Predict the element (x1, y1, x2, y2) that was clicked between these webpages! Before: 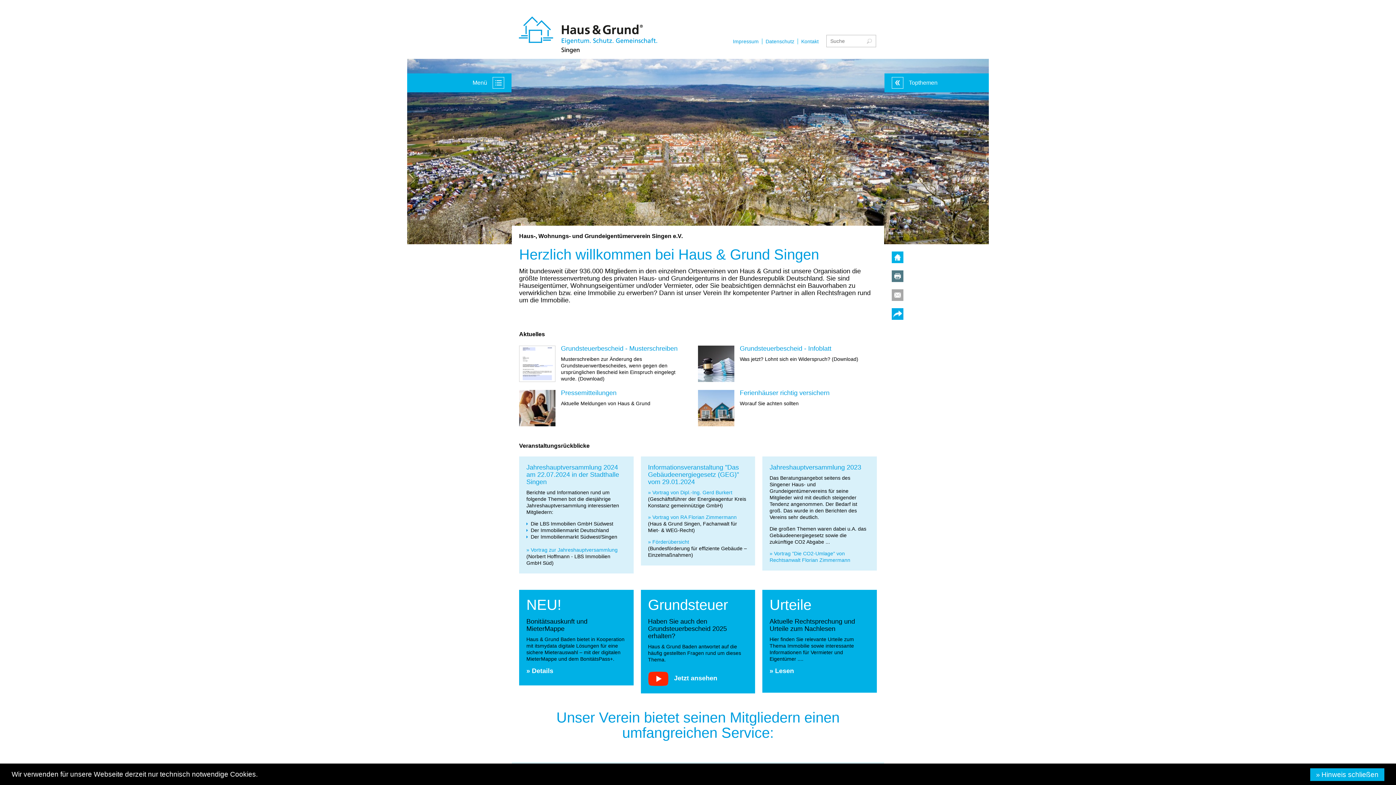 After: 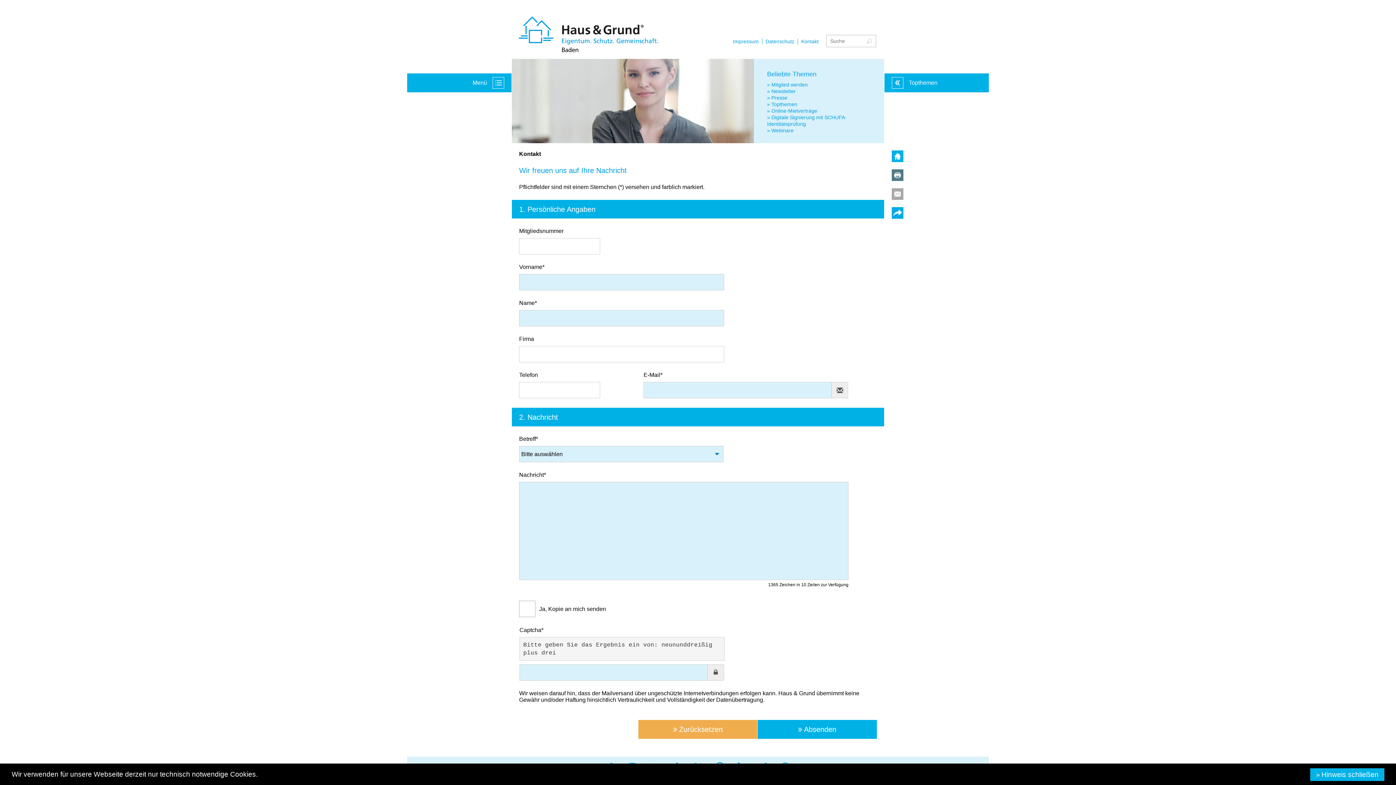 Action: label: Kontakt bbox: (801, 38, 818, 44)